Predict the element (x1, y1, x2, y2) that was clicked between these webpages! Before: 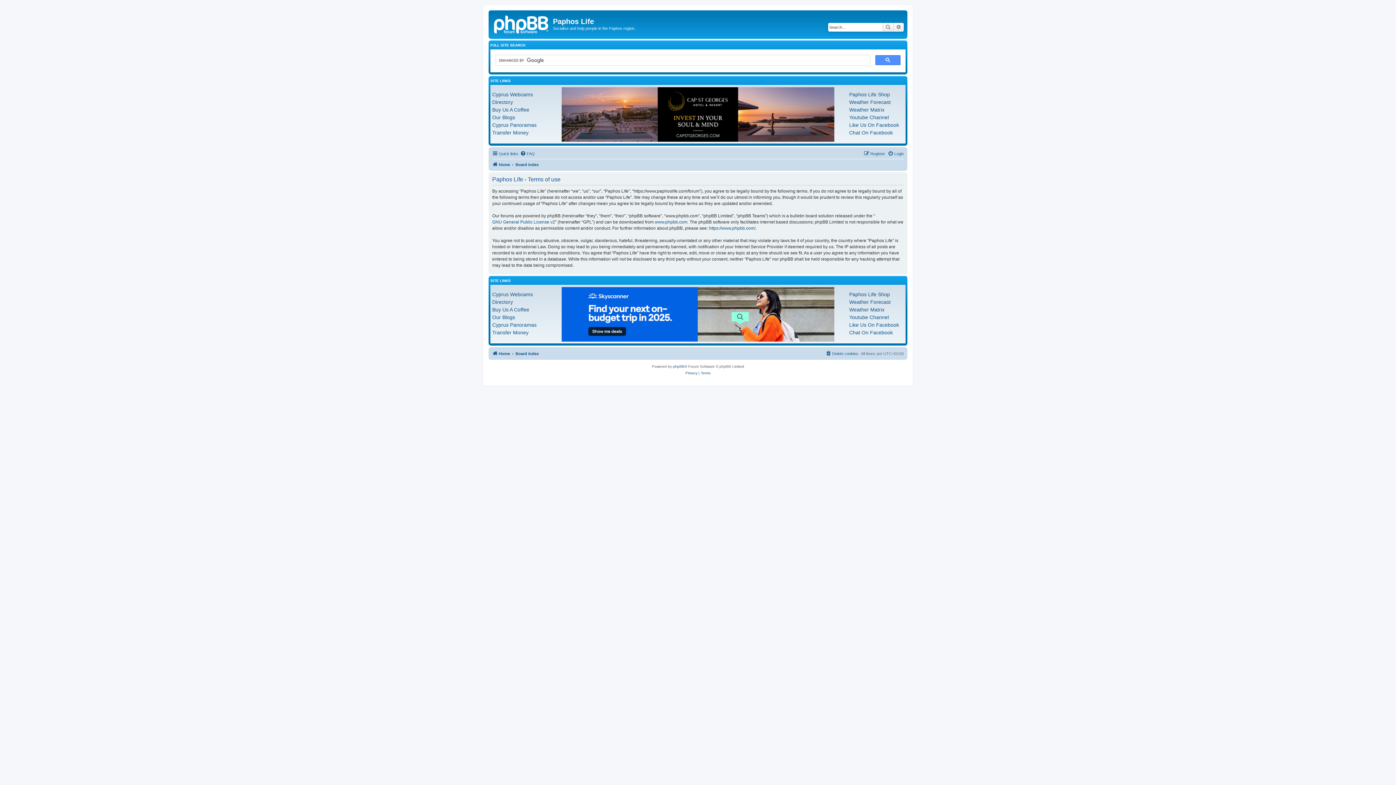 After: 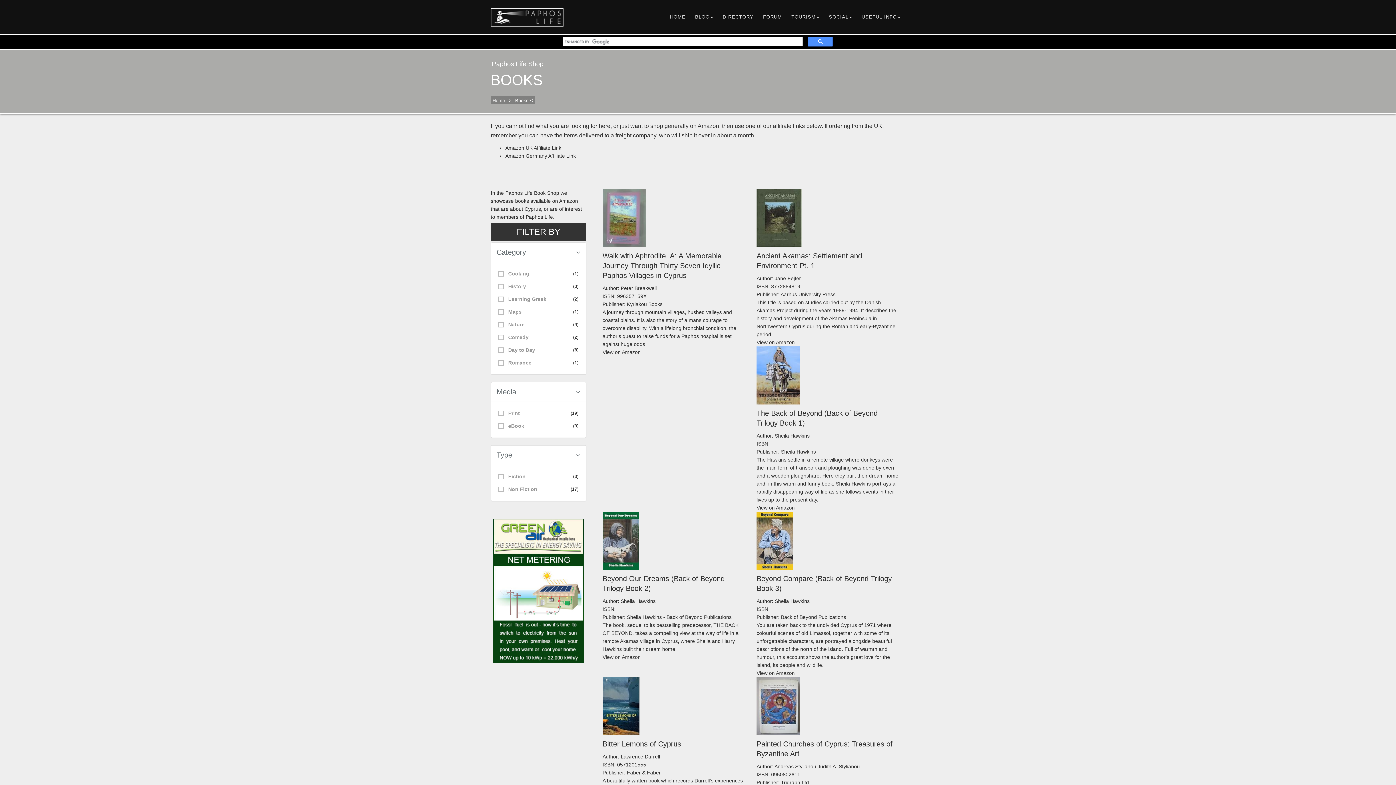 Action: label: Paphos Life Shop bbox: (849, 90, 890, 98)